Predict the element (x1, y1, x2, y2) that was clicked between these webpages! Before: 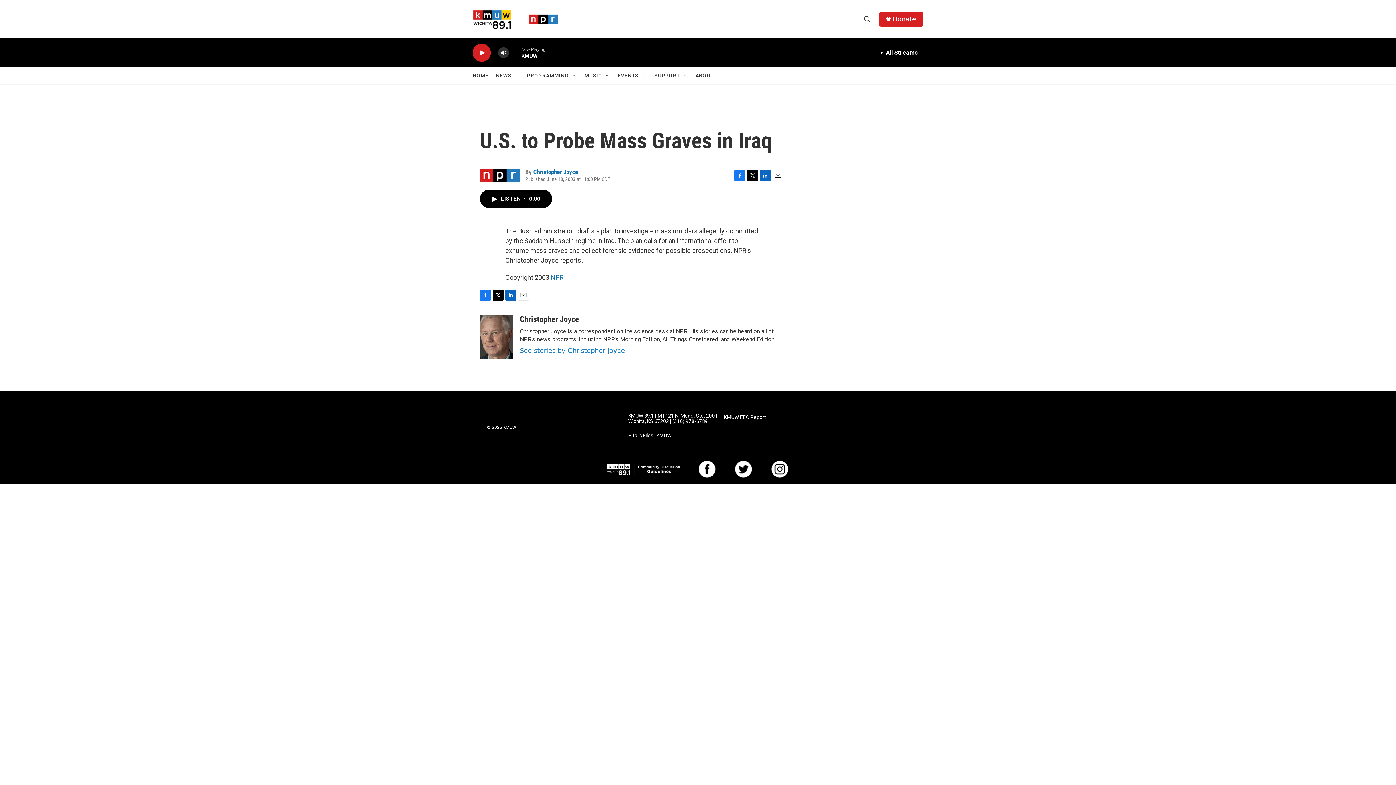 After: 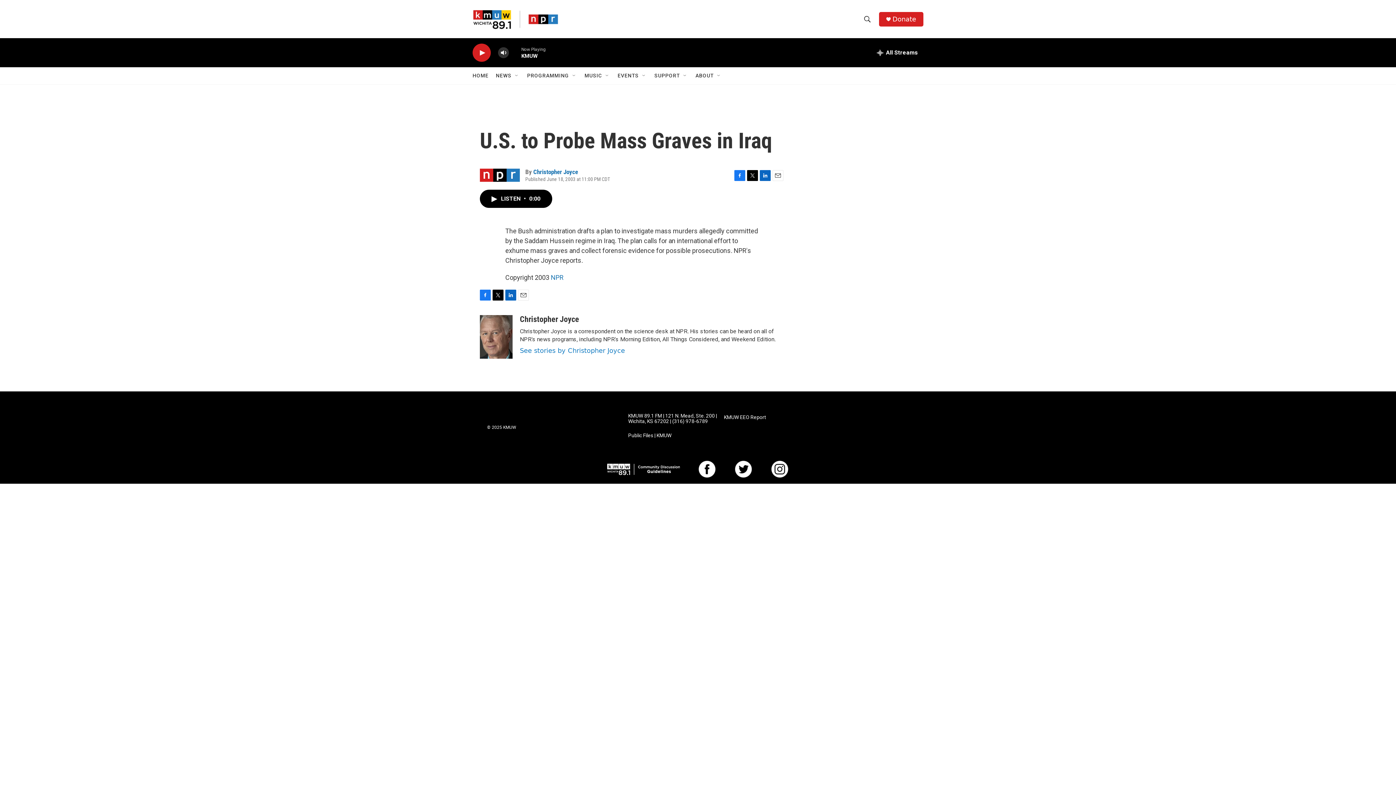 Action: label: Email bbox: (518, 297, 529, 308)